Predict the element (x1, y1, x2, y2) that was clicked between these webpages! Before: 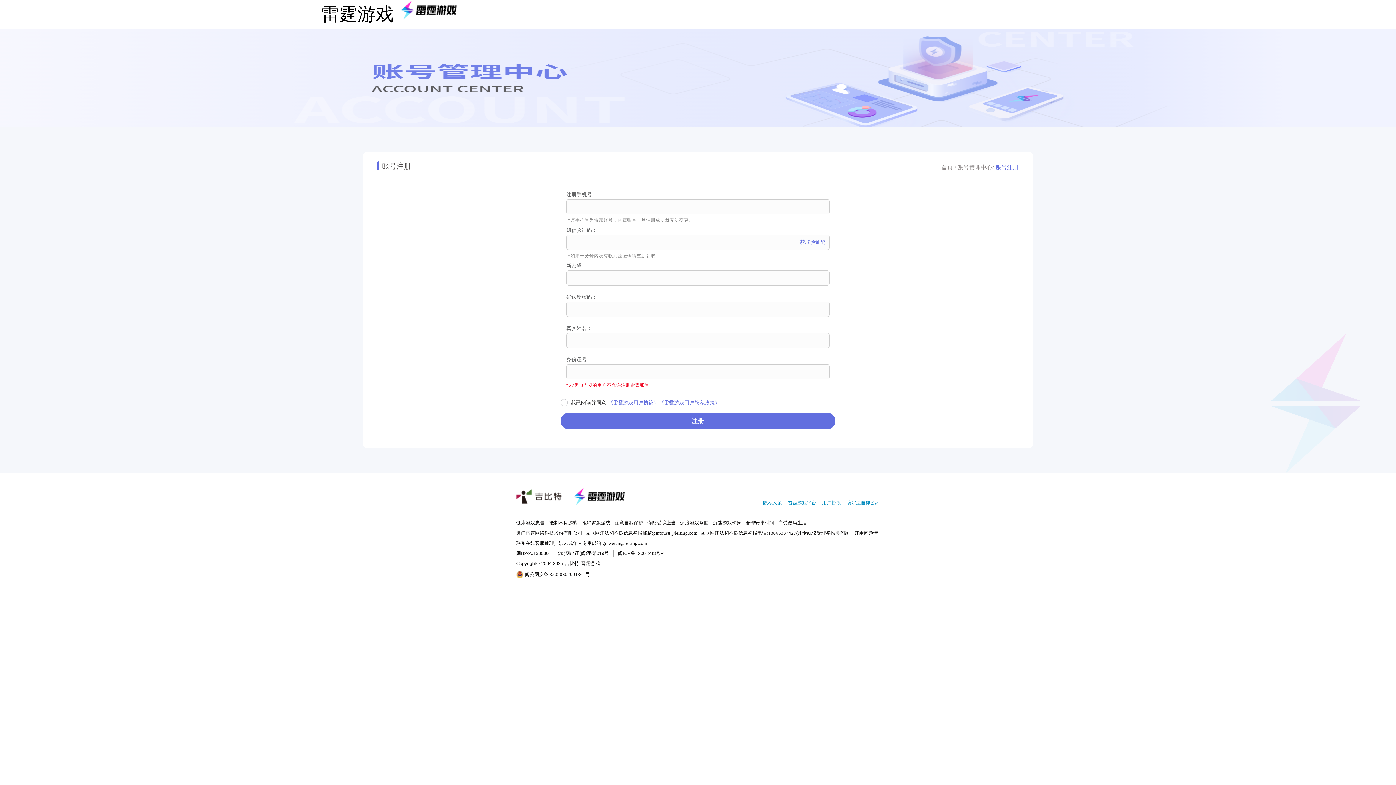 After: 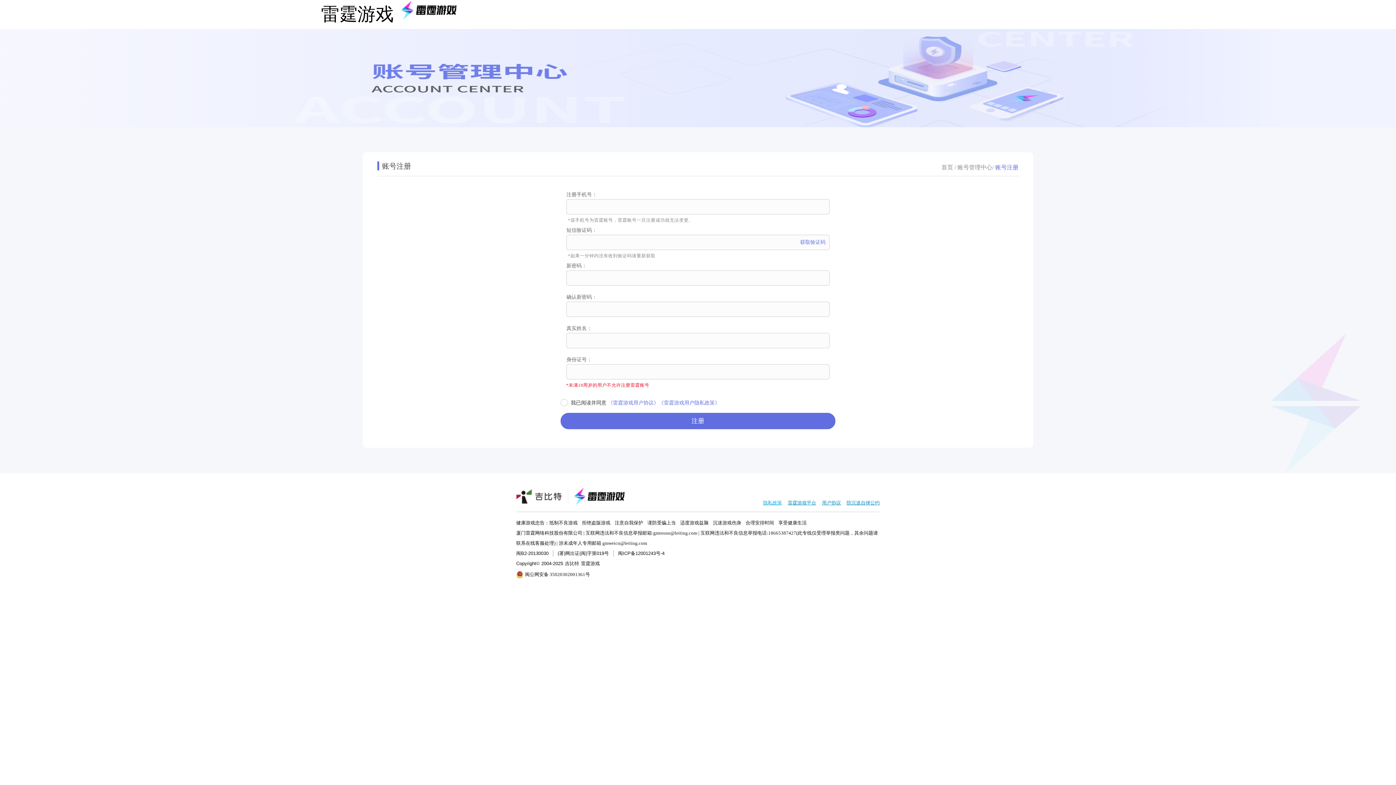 Action: bbox: (763, 500, 782, 505) label: 隐私政策